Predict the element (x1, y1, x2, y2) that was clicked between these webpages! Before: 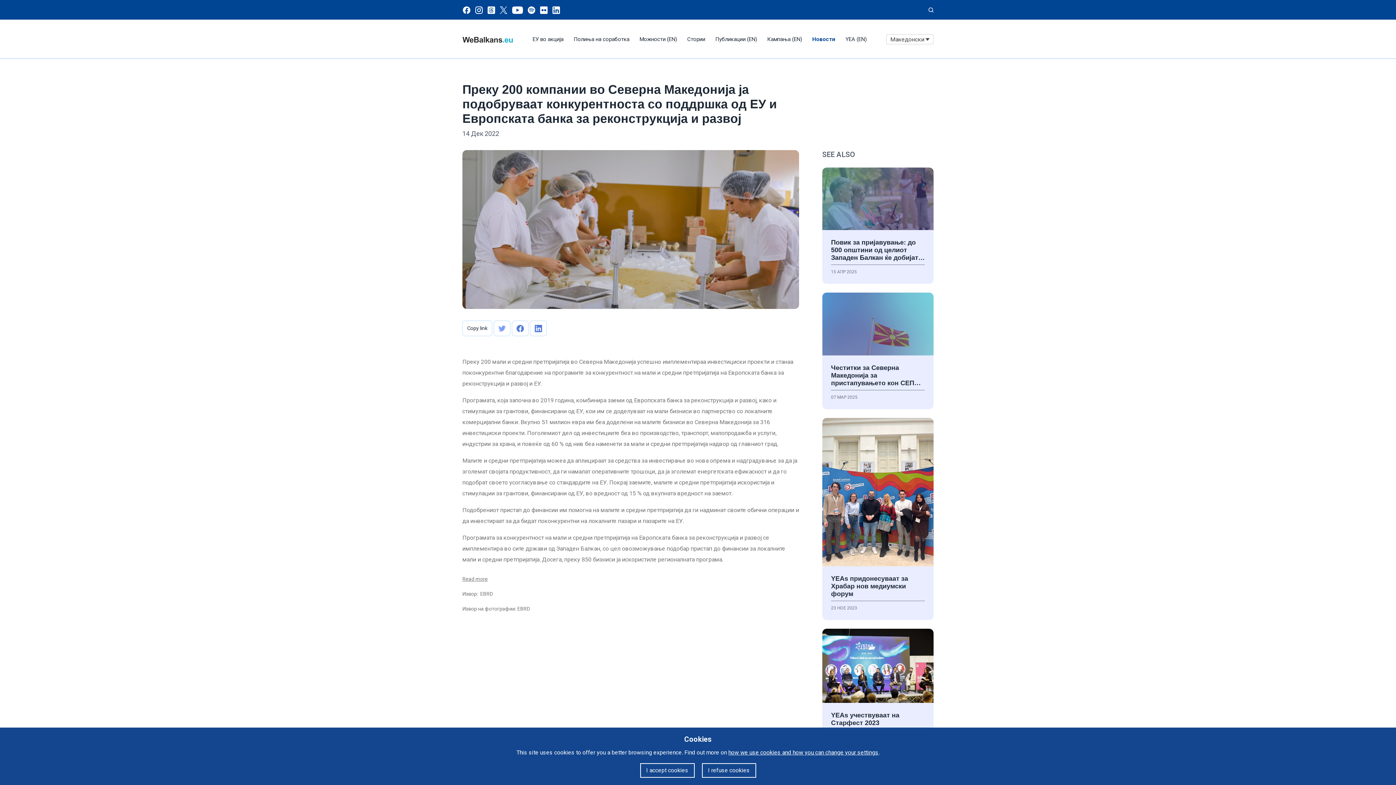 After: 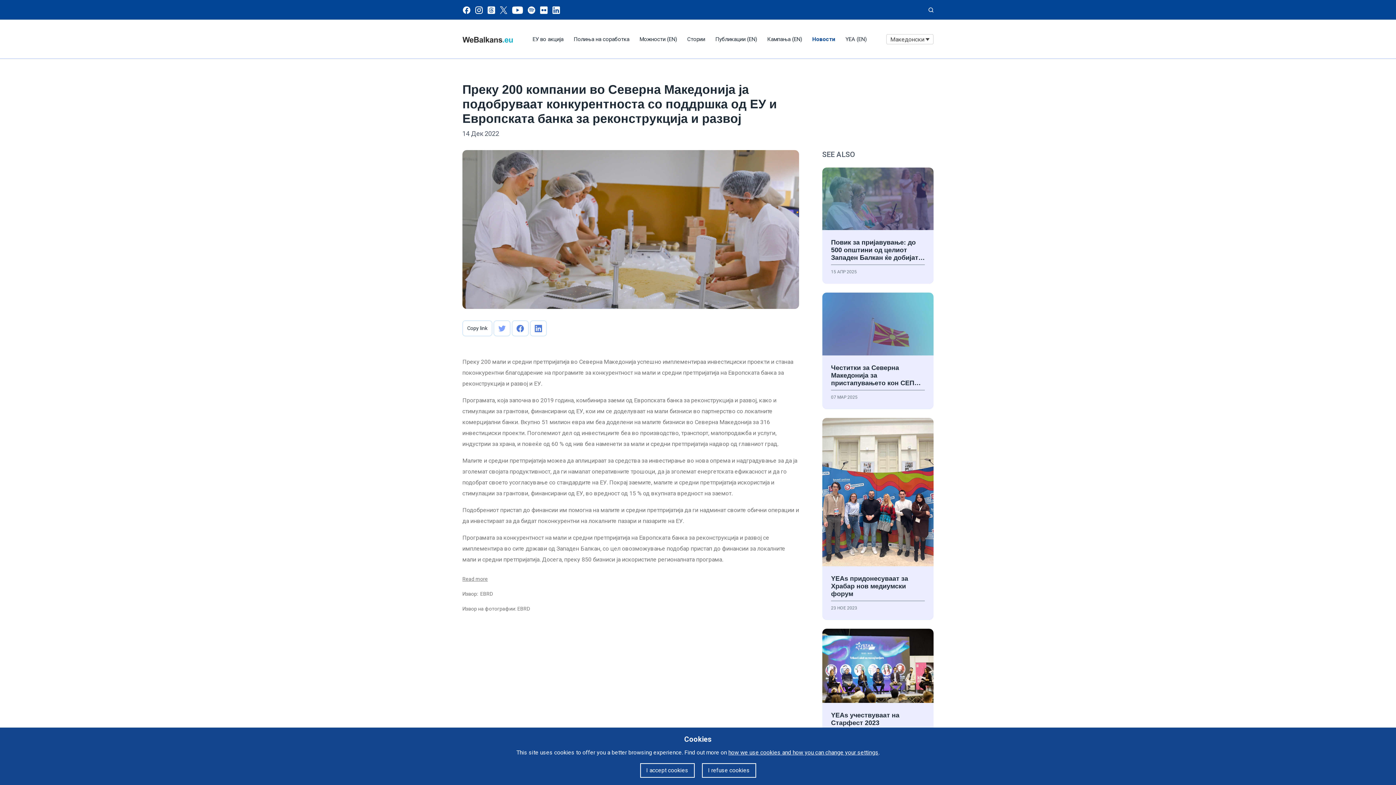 Action: bbox: (530, 320, 546, 336)